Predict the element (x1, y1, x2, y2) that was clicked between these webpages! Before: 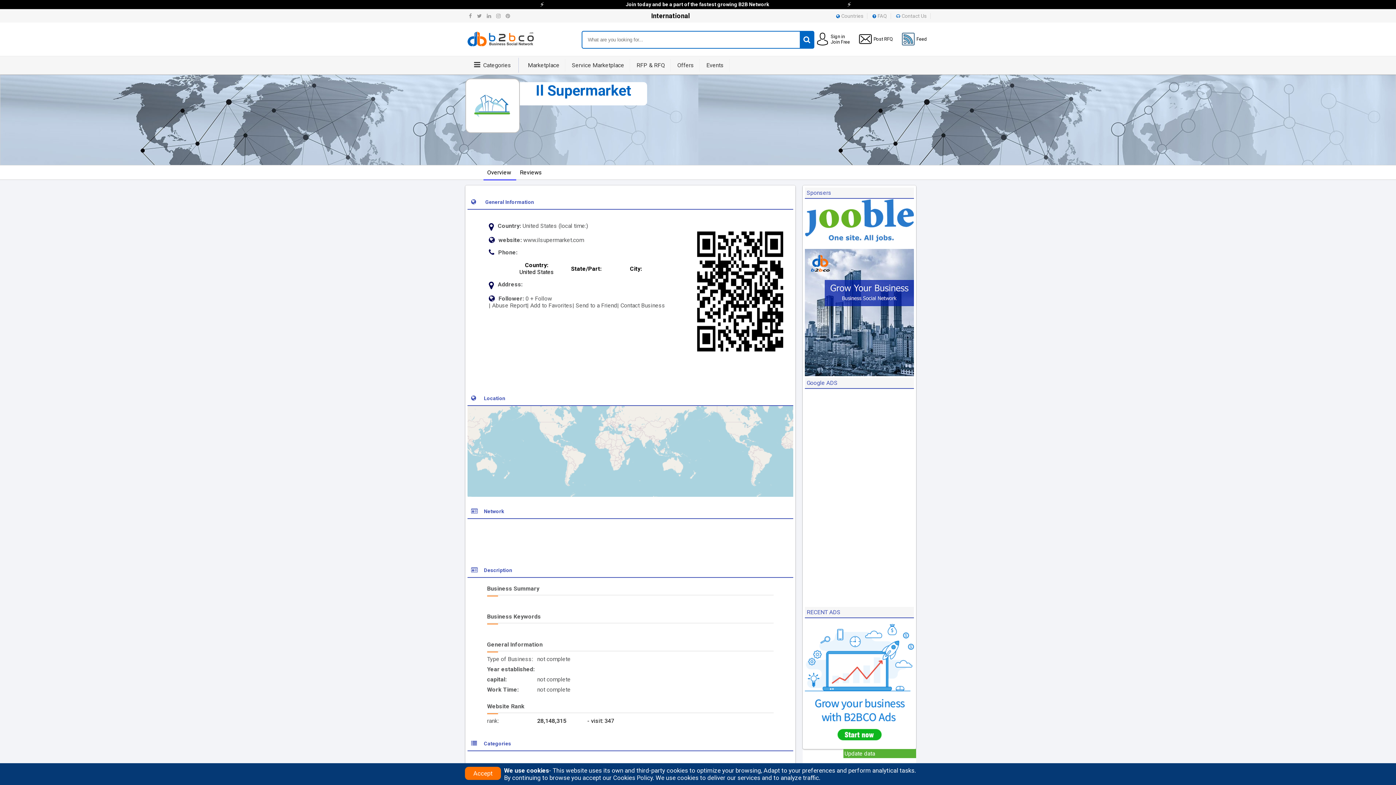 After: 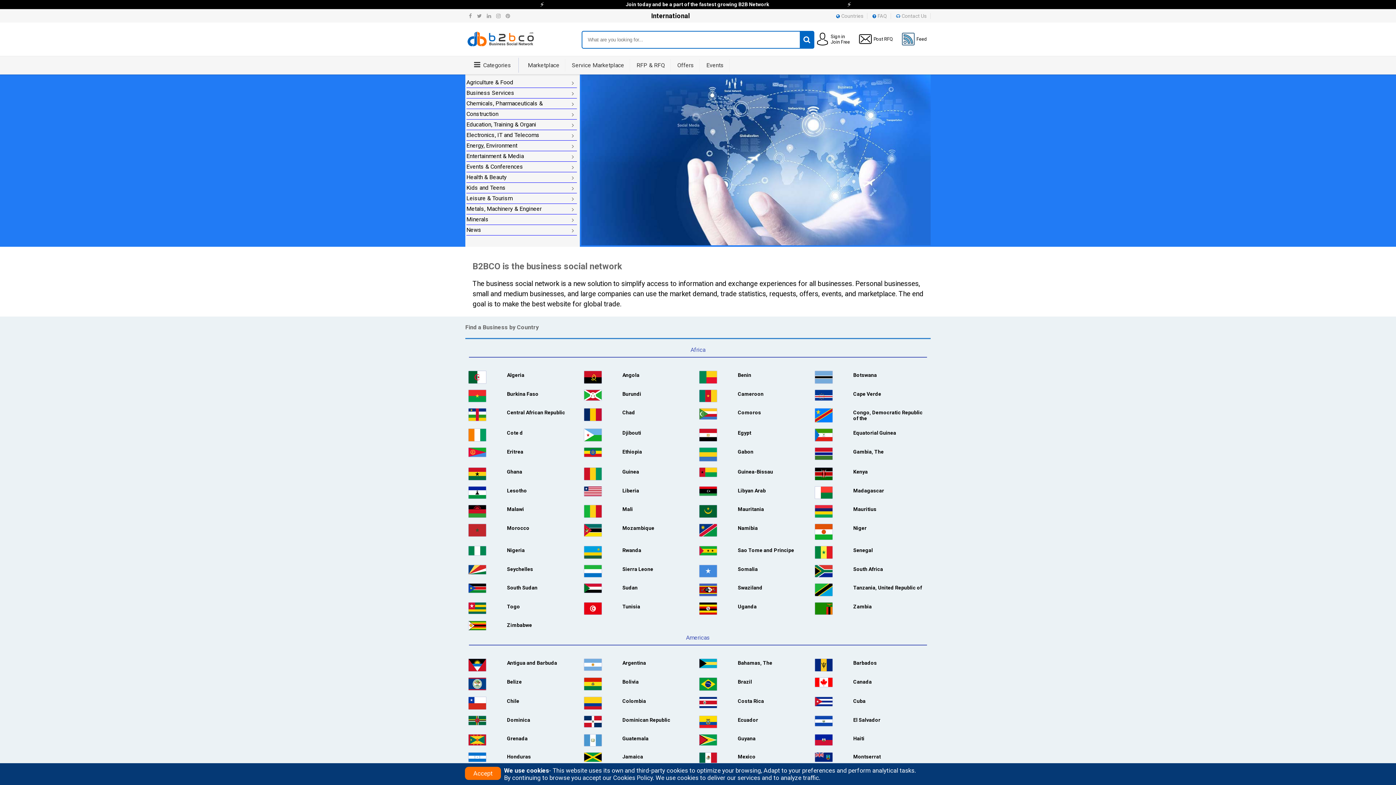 Action: label: Post RFQ bbox: (873, 36, 893, 41)